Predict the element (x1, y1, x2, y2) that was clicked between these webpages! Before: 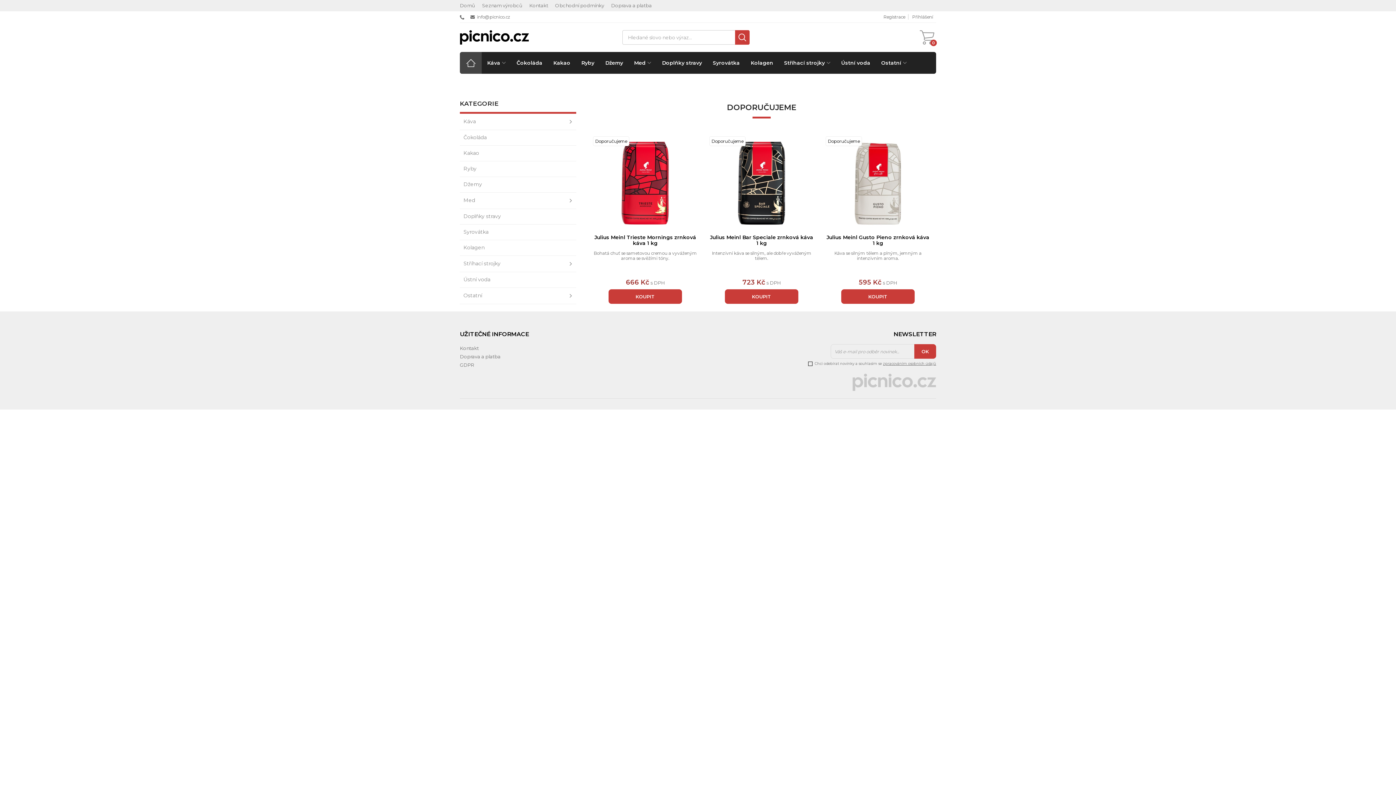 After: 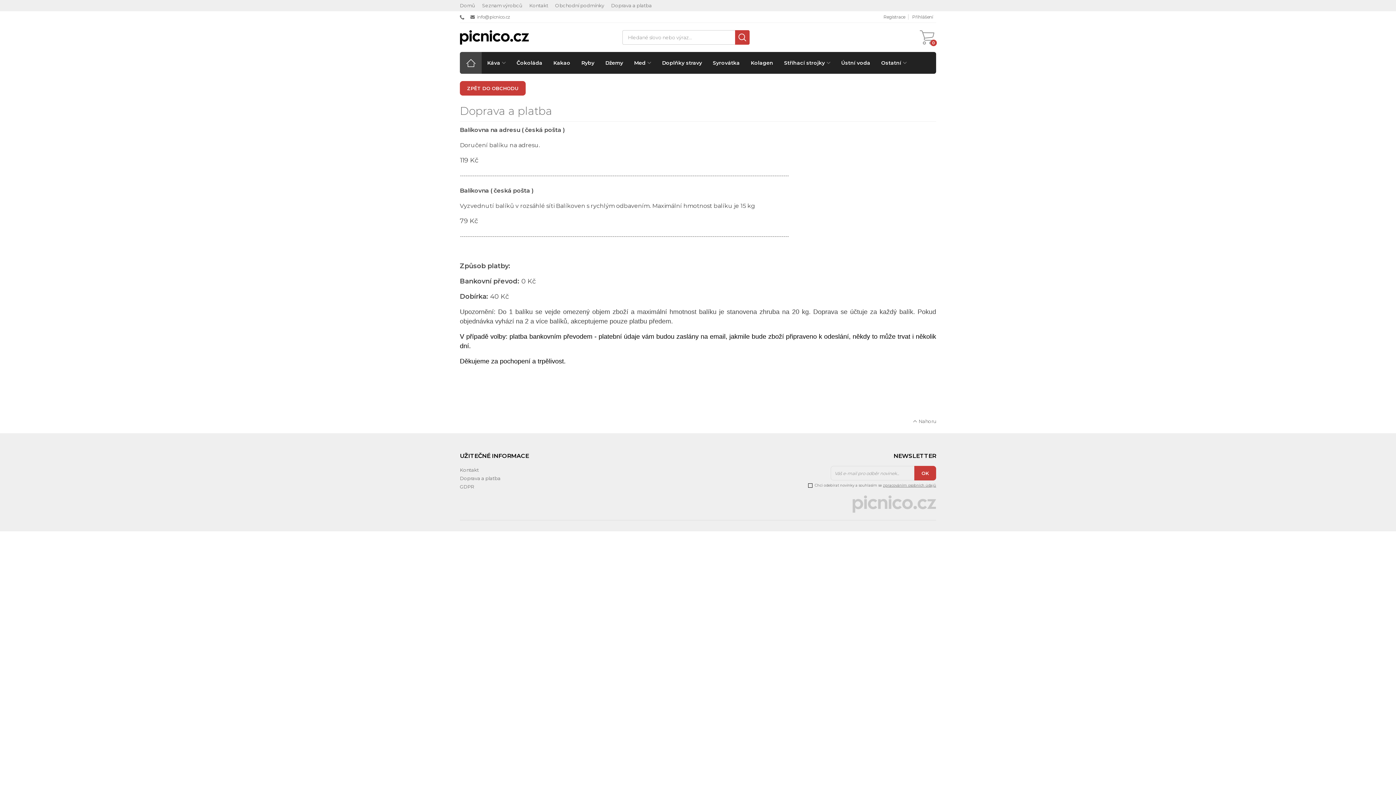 Action: label: Doprava a platba bbox: (460, 353, 500, 359)